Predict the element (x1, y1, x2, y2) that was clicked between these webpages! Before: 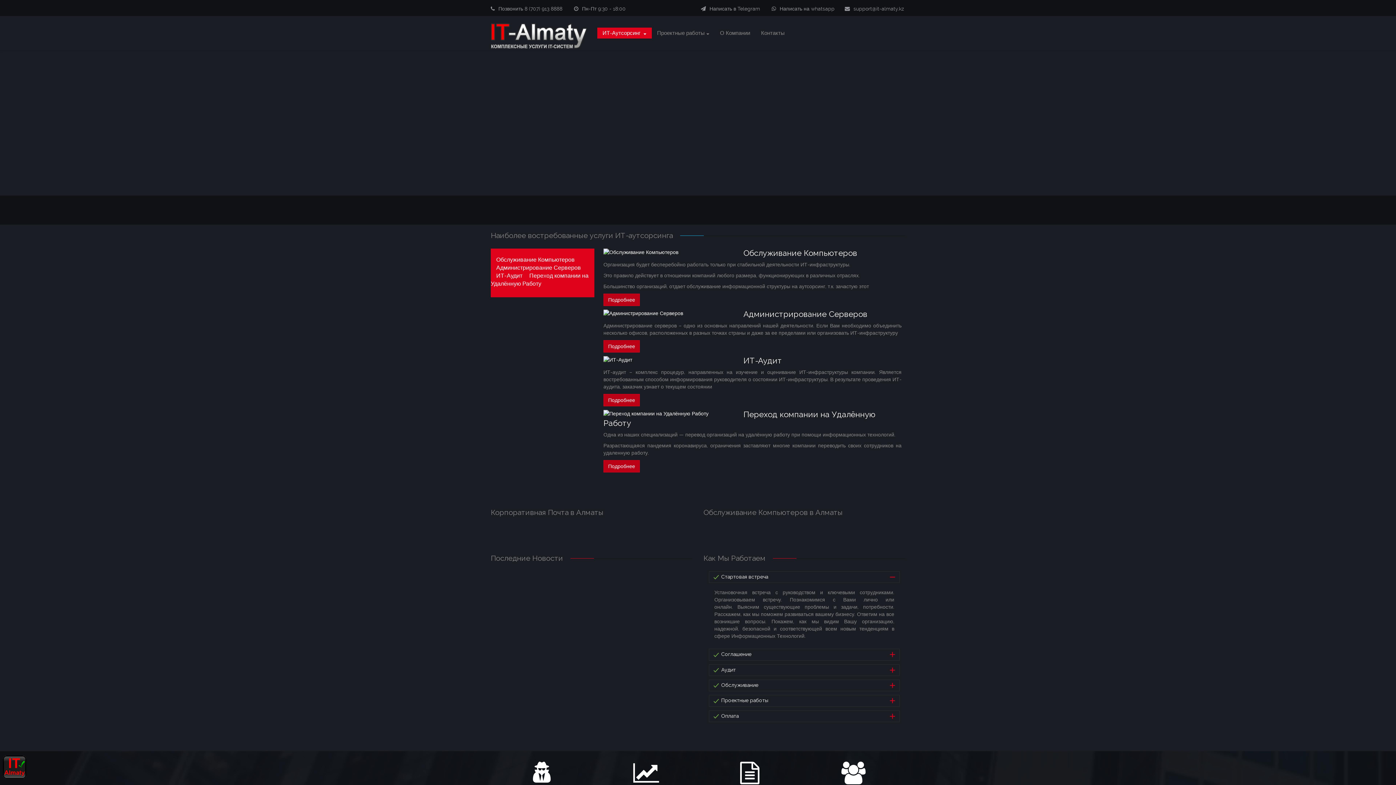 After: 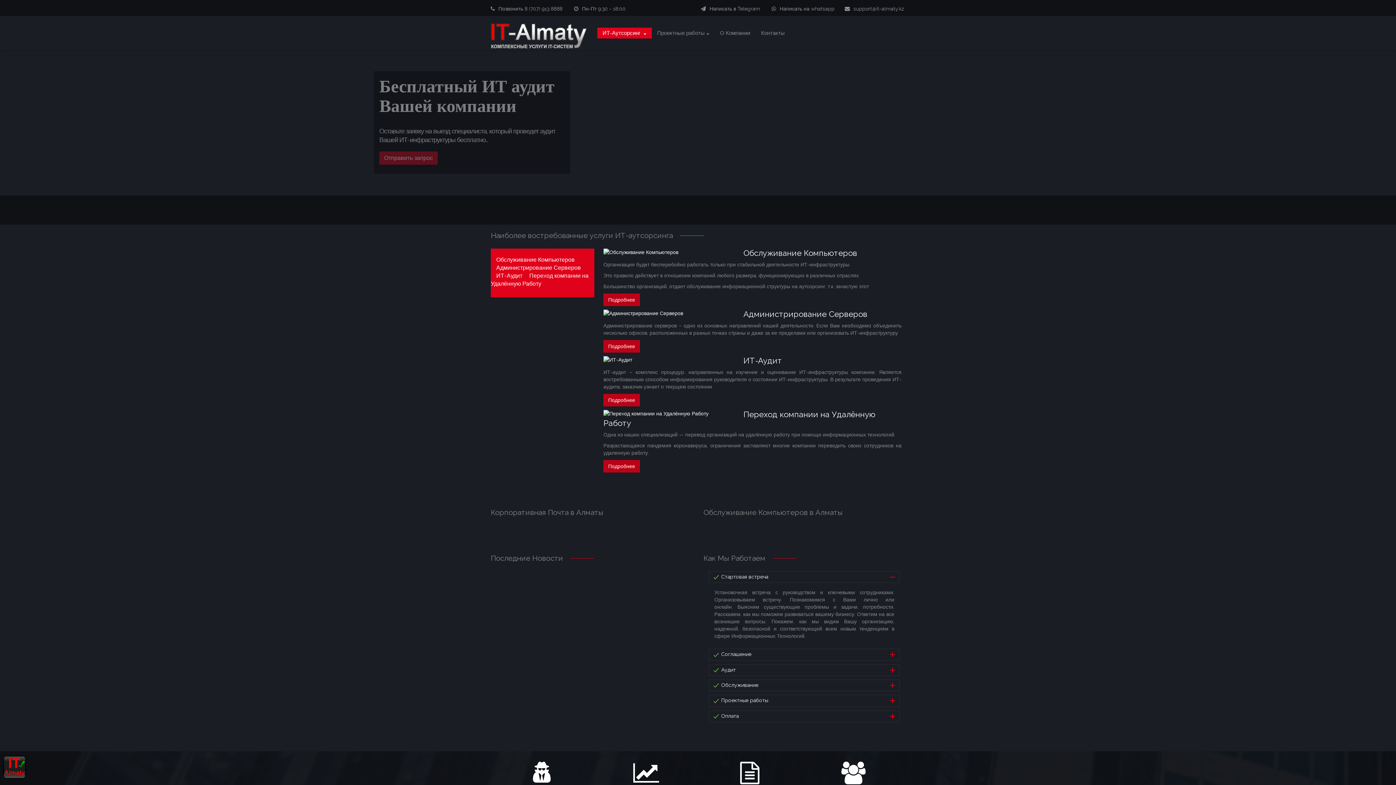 Action: bbox: (490, 265, 581, 270) label: Администрирование Серверов